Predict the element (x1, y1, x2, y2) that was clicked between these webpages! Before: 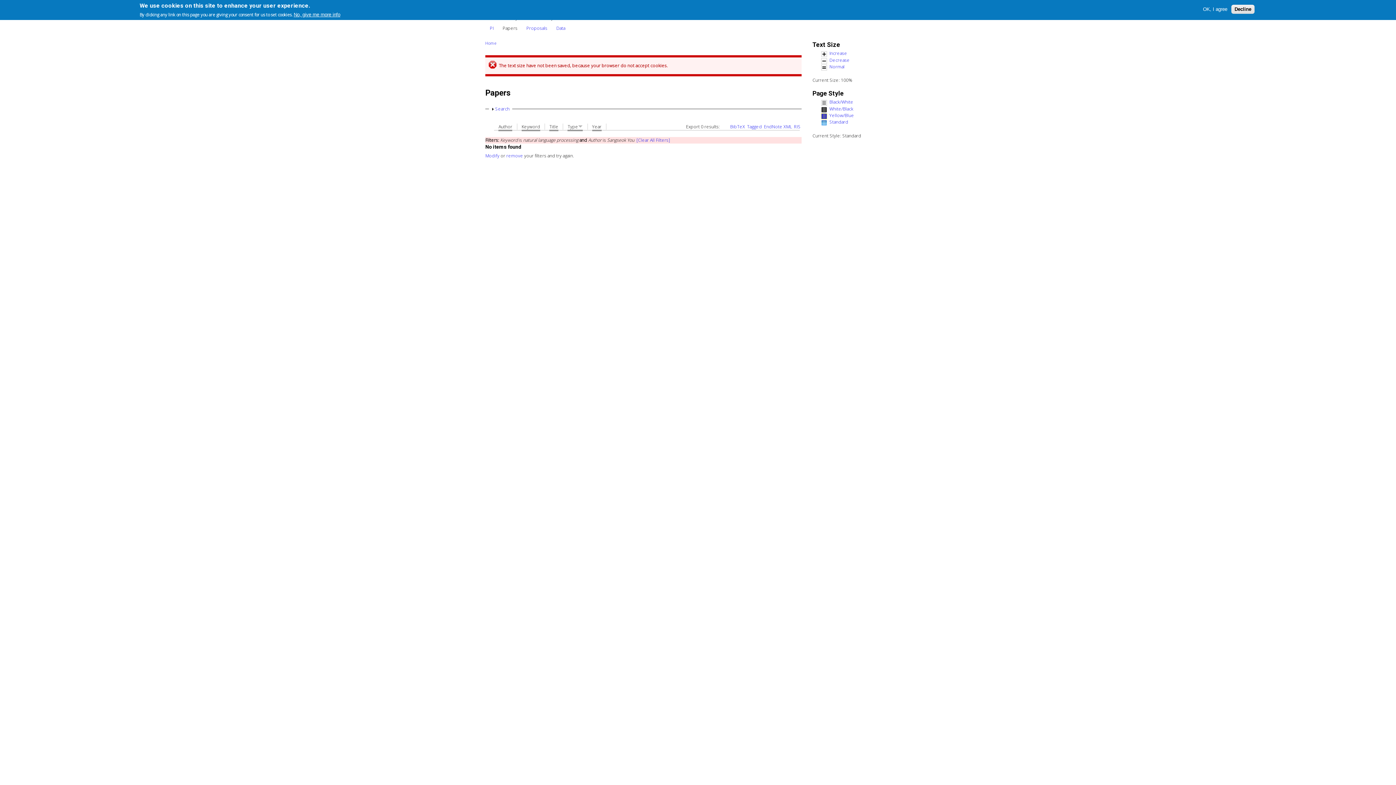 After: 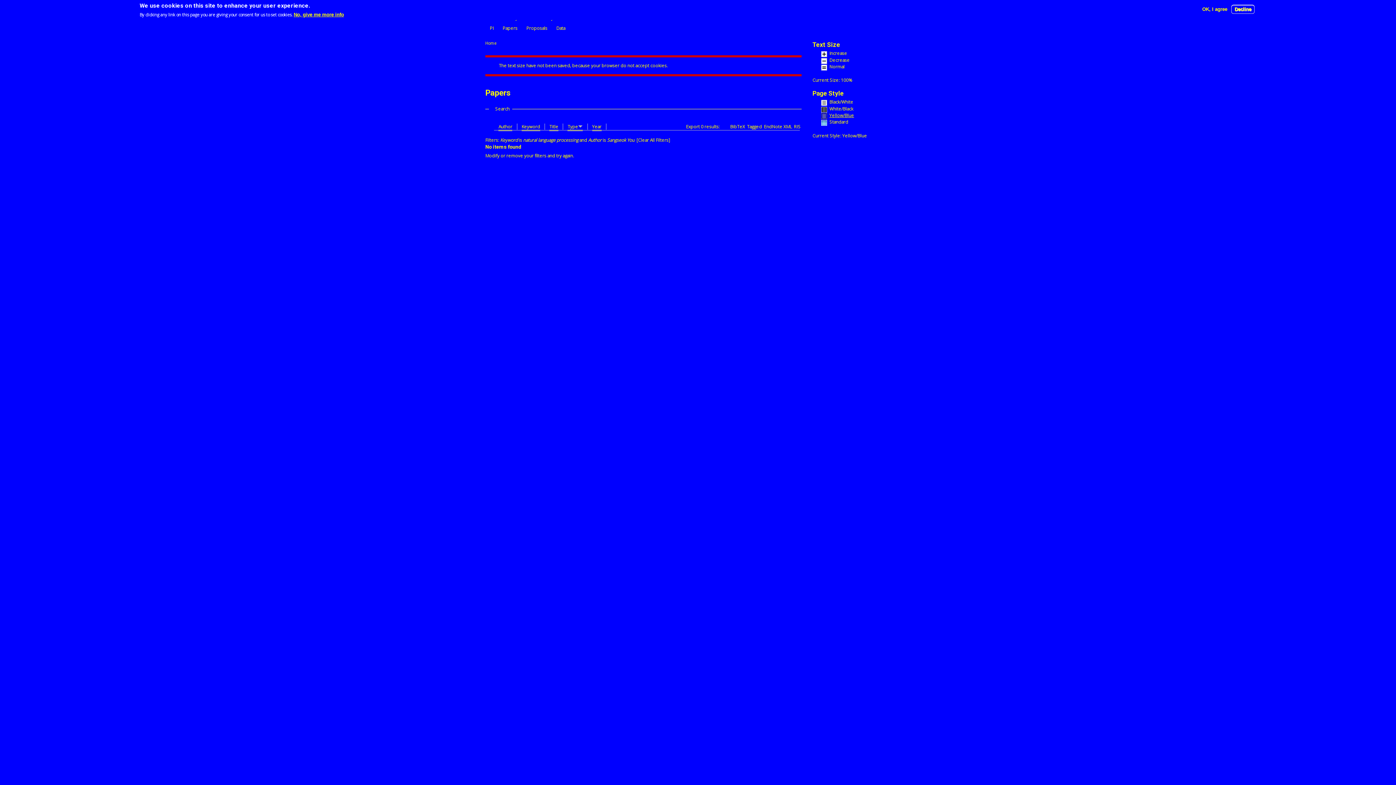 Action: bbox: (821, 113, 906, 119) label: Yellow/Blue